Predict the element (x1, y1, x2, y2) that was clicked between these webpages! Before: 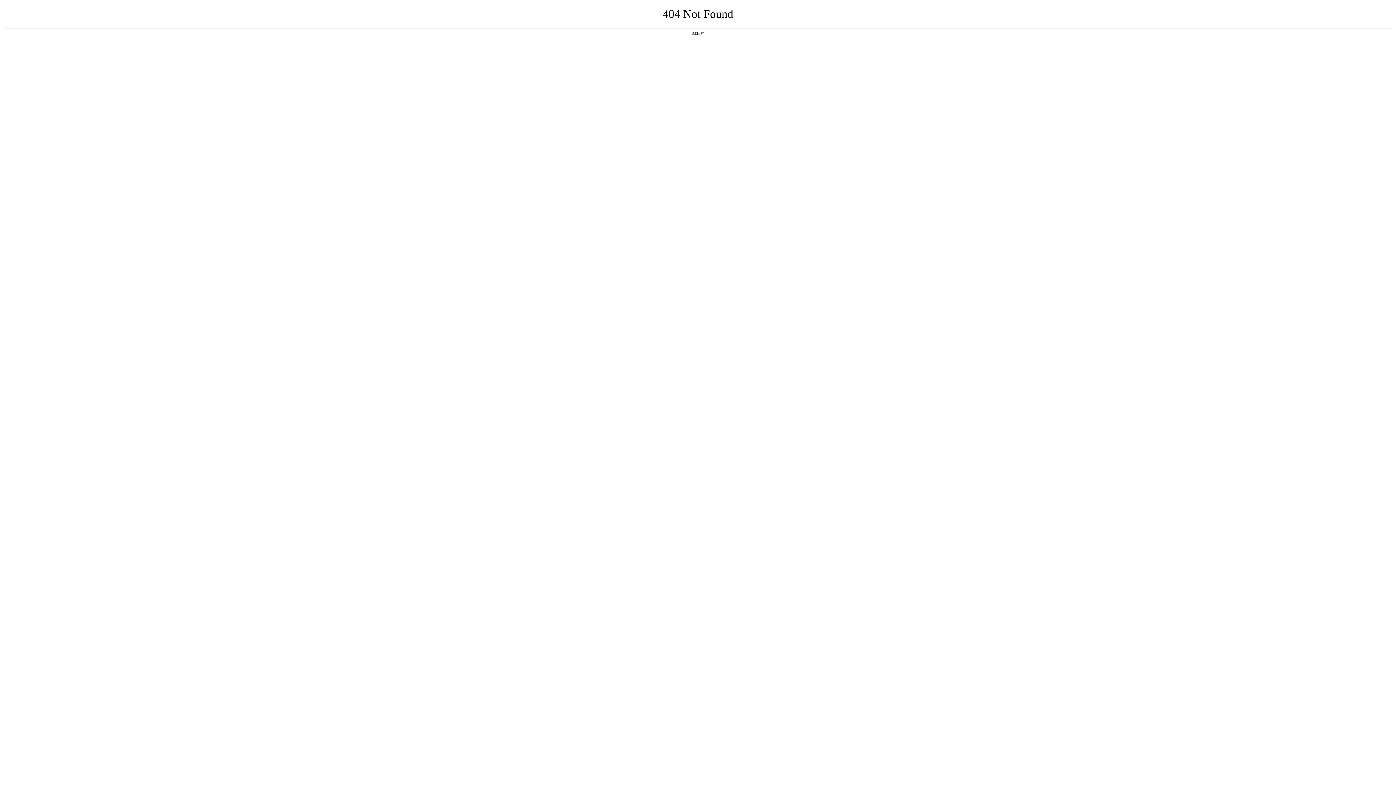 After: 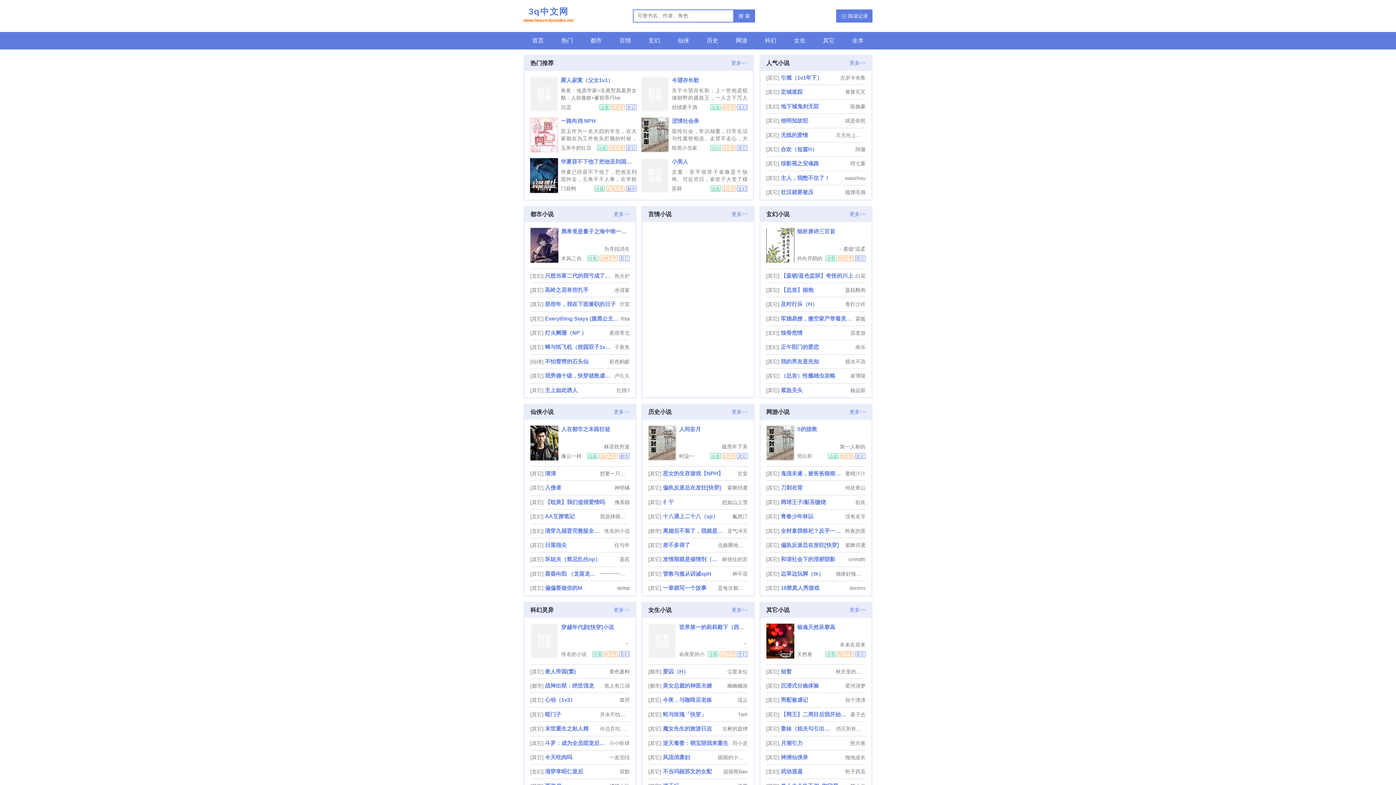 Action: bbox: (692, 31, 704, 35) label: 返回首页